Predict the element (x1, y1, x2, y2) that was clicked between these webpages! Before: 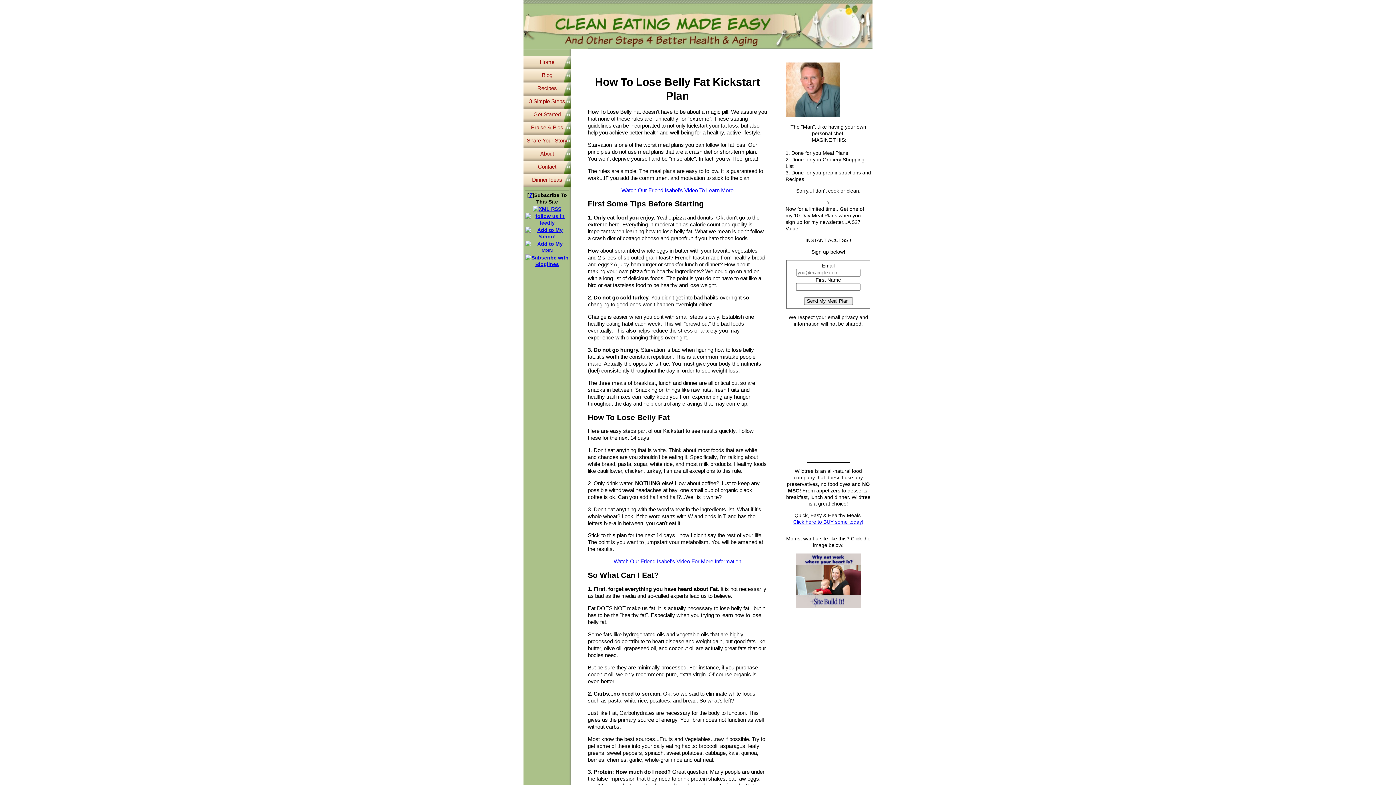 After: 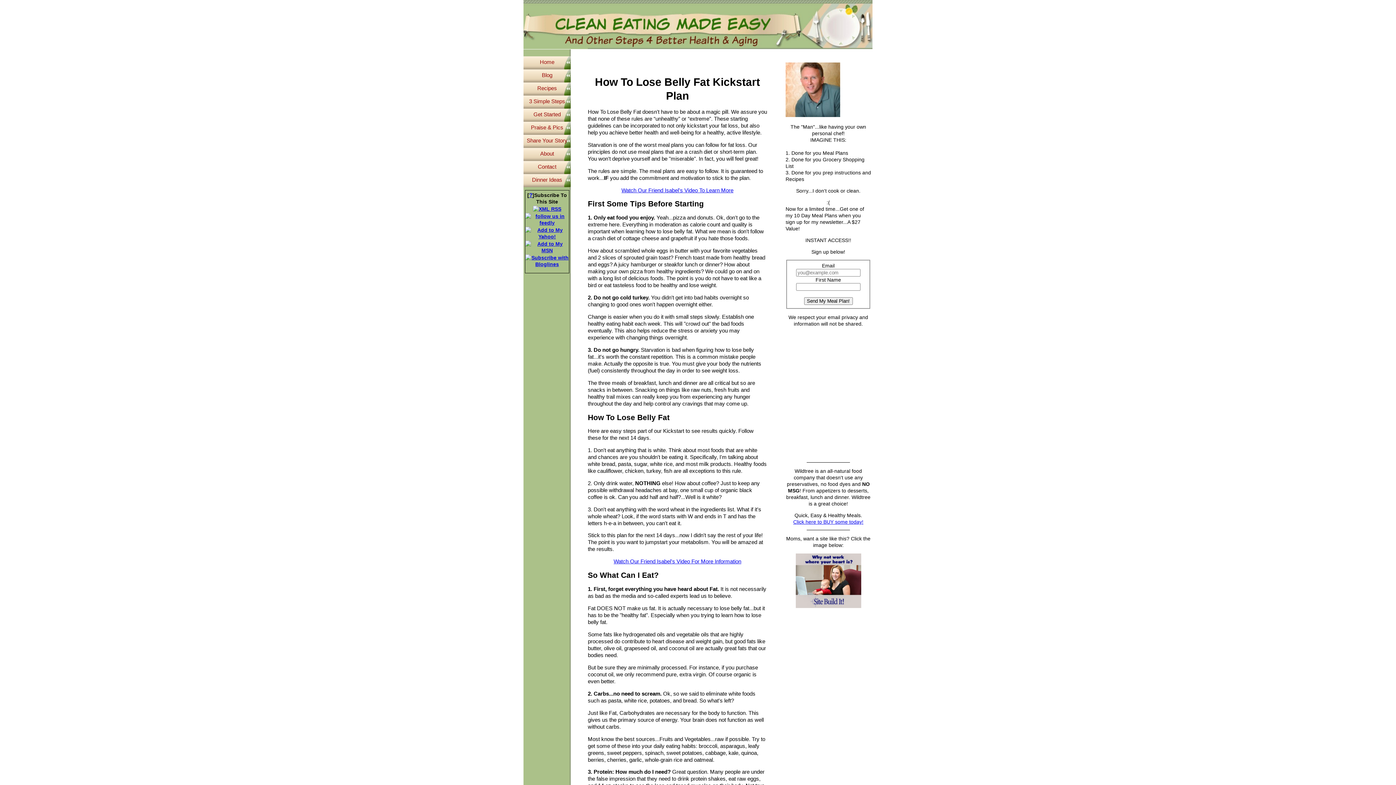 Action: bbox: (793, 519, 863, 524) label: Click here to BUY some today!